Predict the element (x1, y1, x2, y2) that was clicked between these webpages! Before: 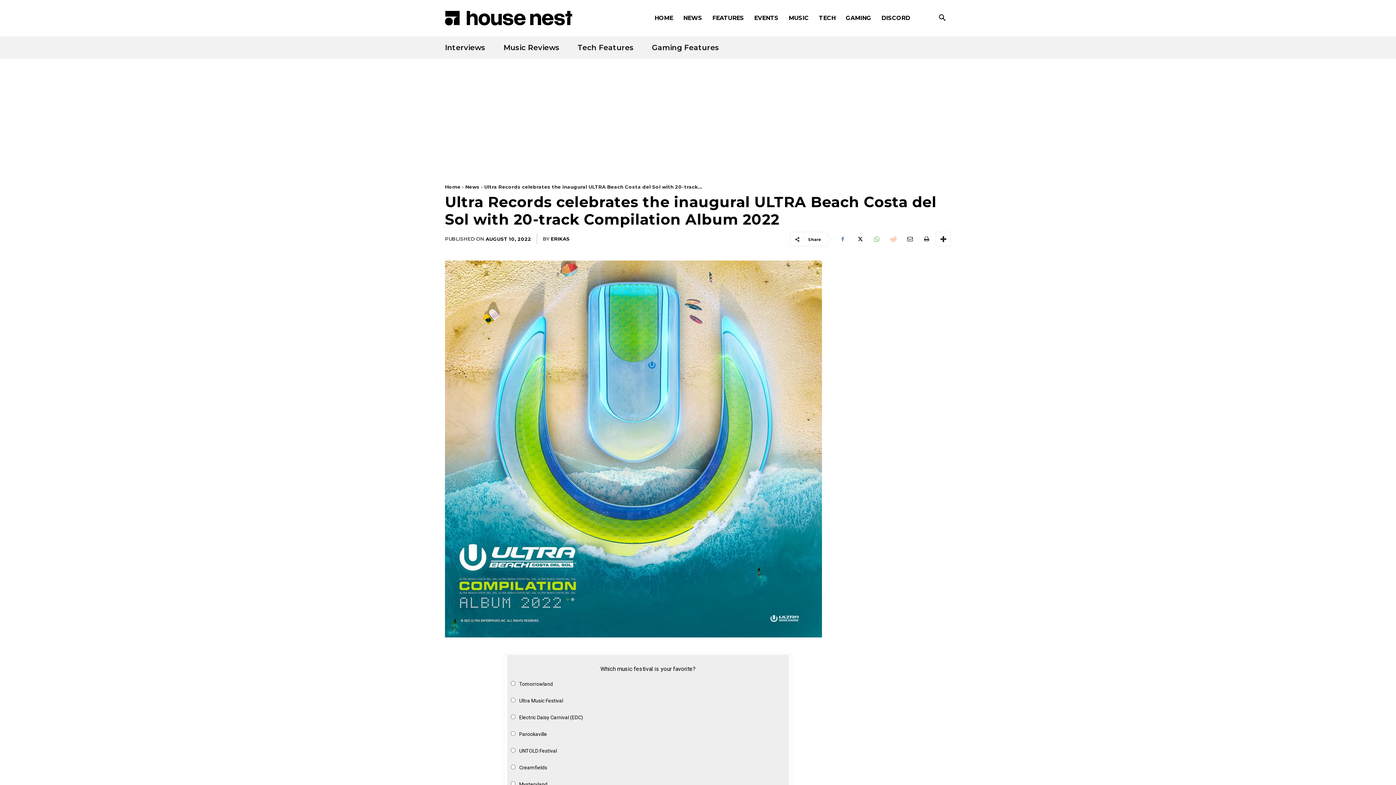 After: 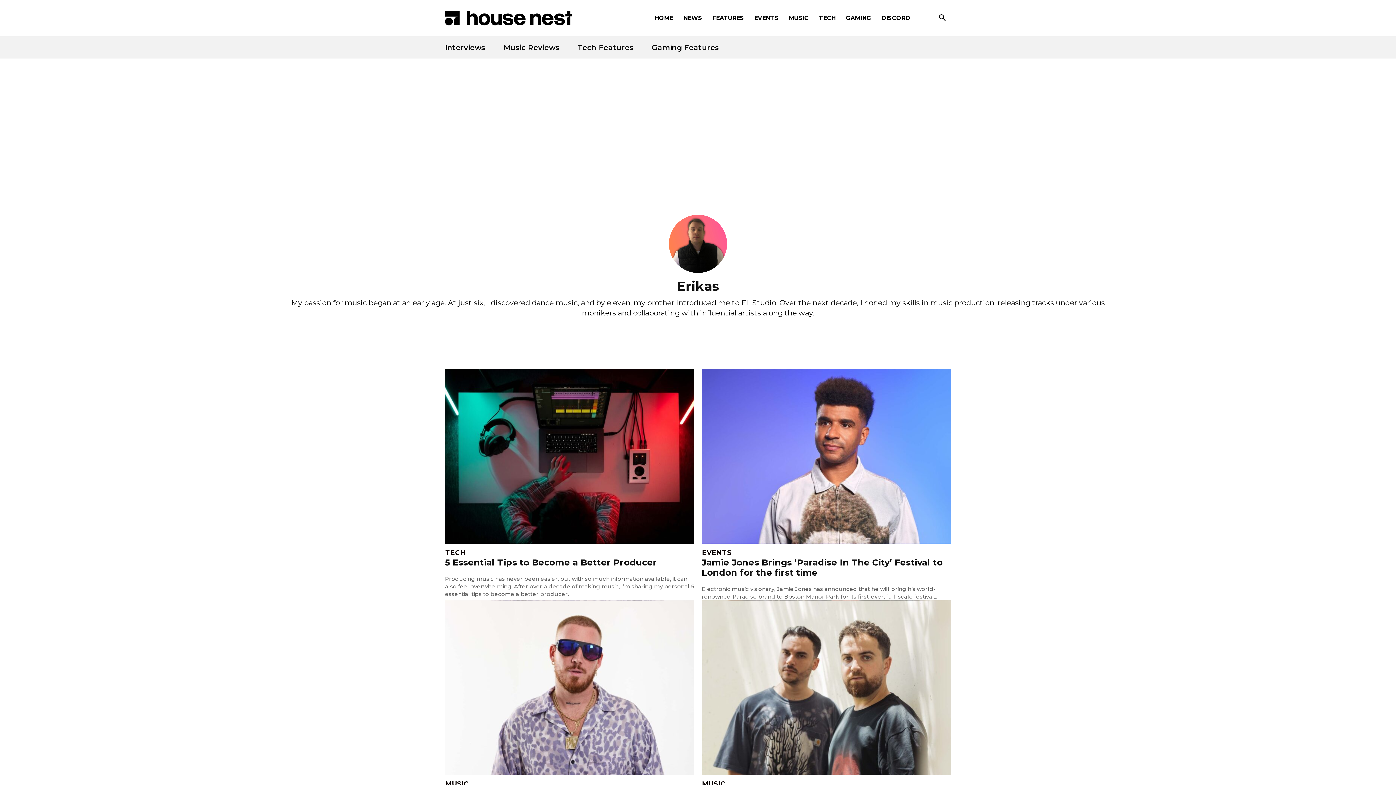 Action: label: ERIKAS bbox: (550, 236, 569, 241)